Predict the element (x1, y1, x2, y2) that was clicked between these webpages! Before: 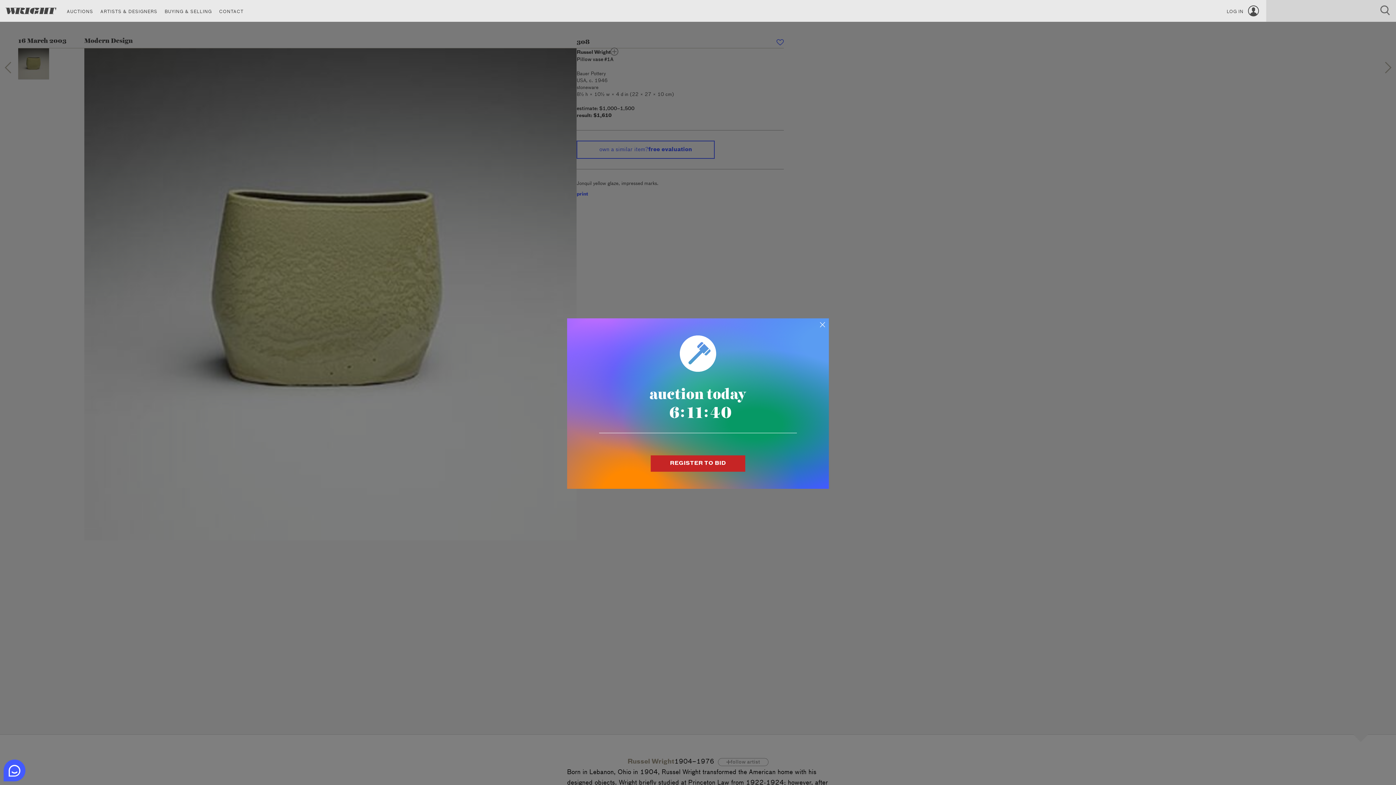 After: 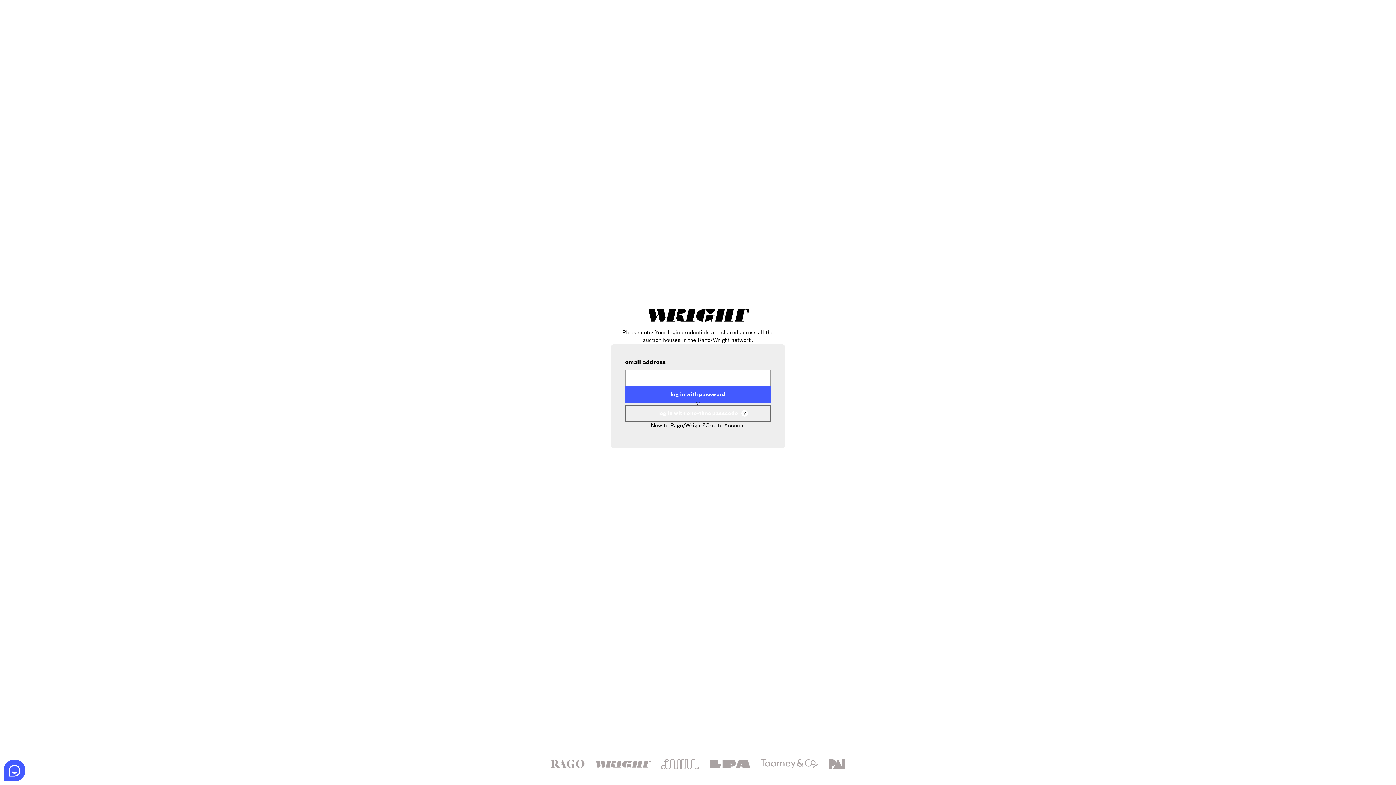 Action: label: REGISTER TO BID bbox: (650, 455, 745, 471)